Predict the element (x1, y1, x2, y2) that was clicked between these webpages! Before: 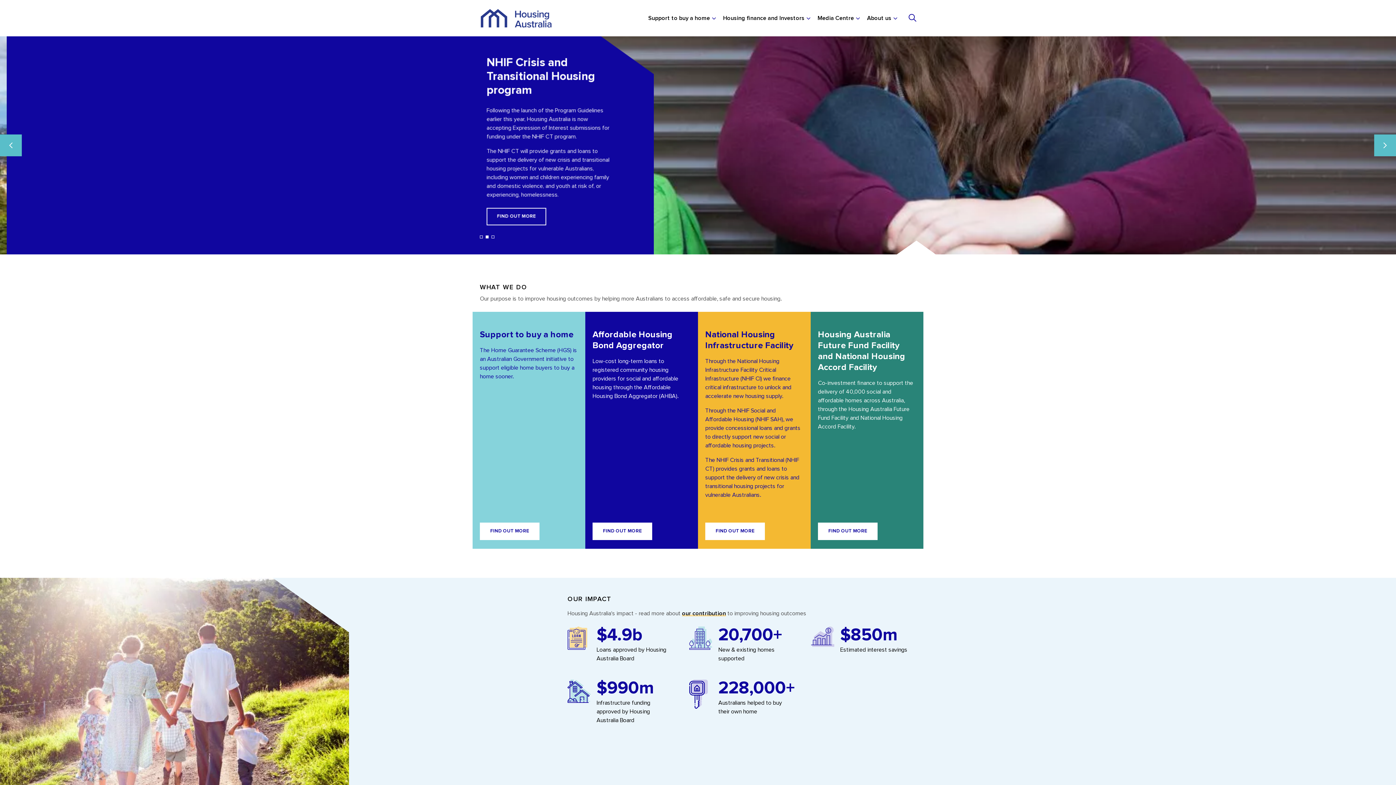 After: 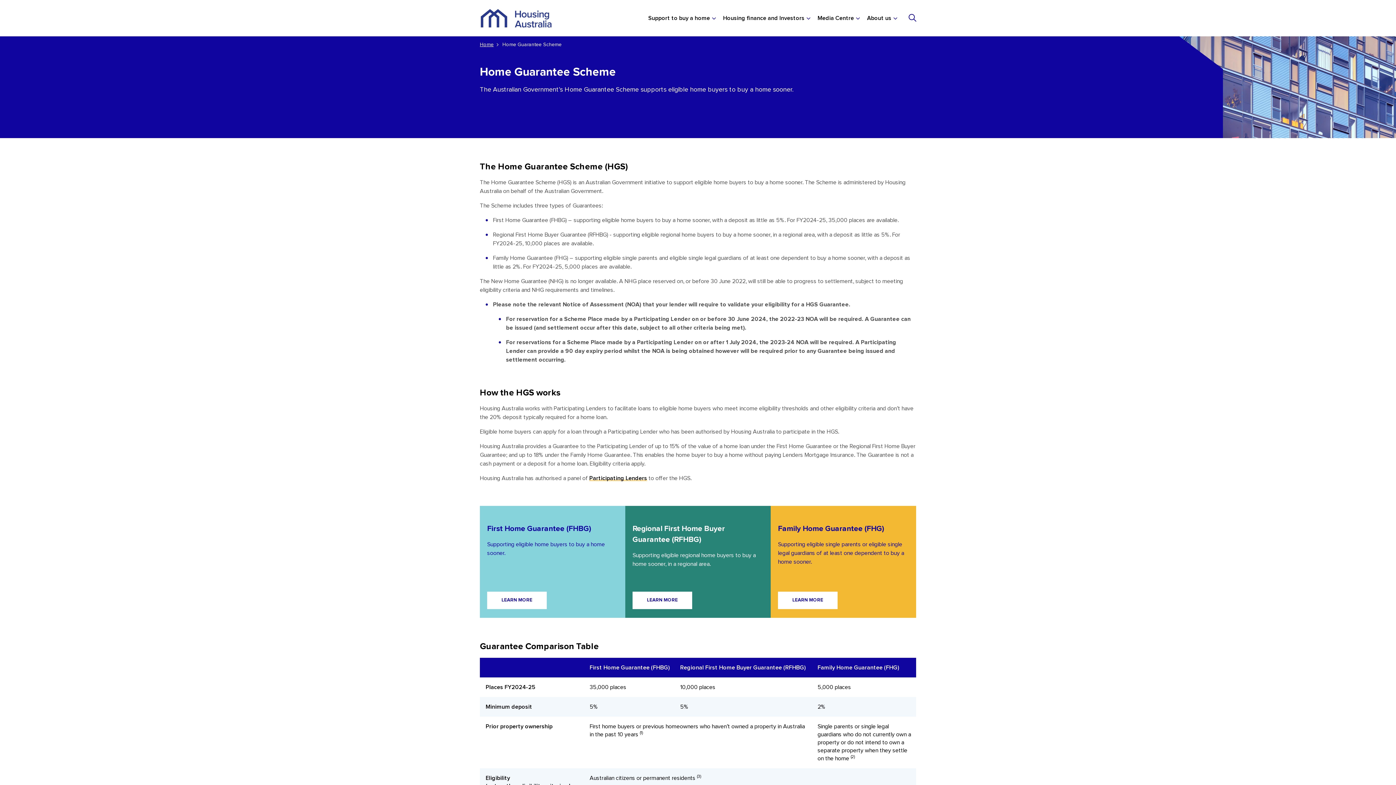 Action: bbox: (480, 522, 539, 540) label: FIND OUT MORE